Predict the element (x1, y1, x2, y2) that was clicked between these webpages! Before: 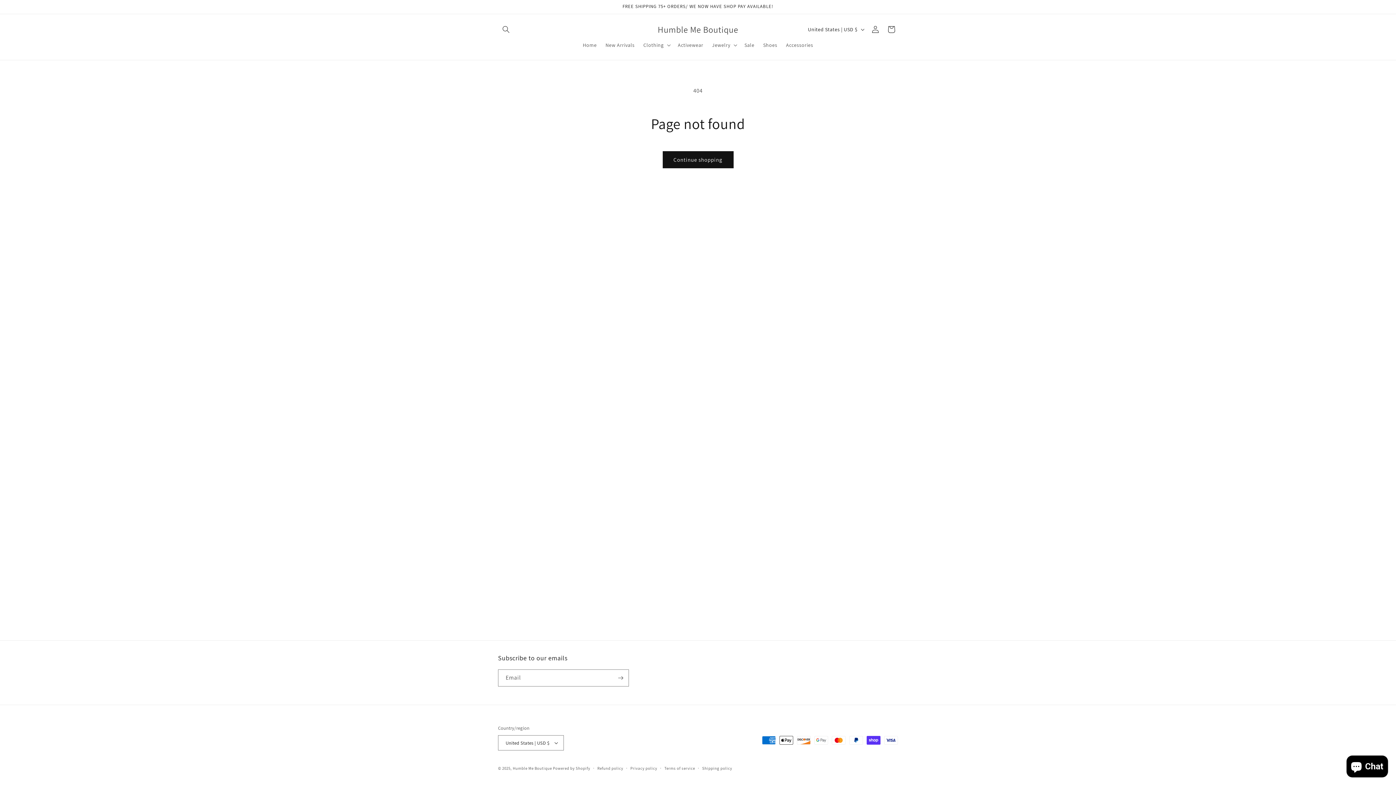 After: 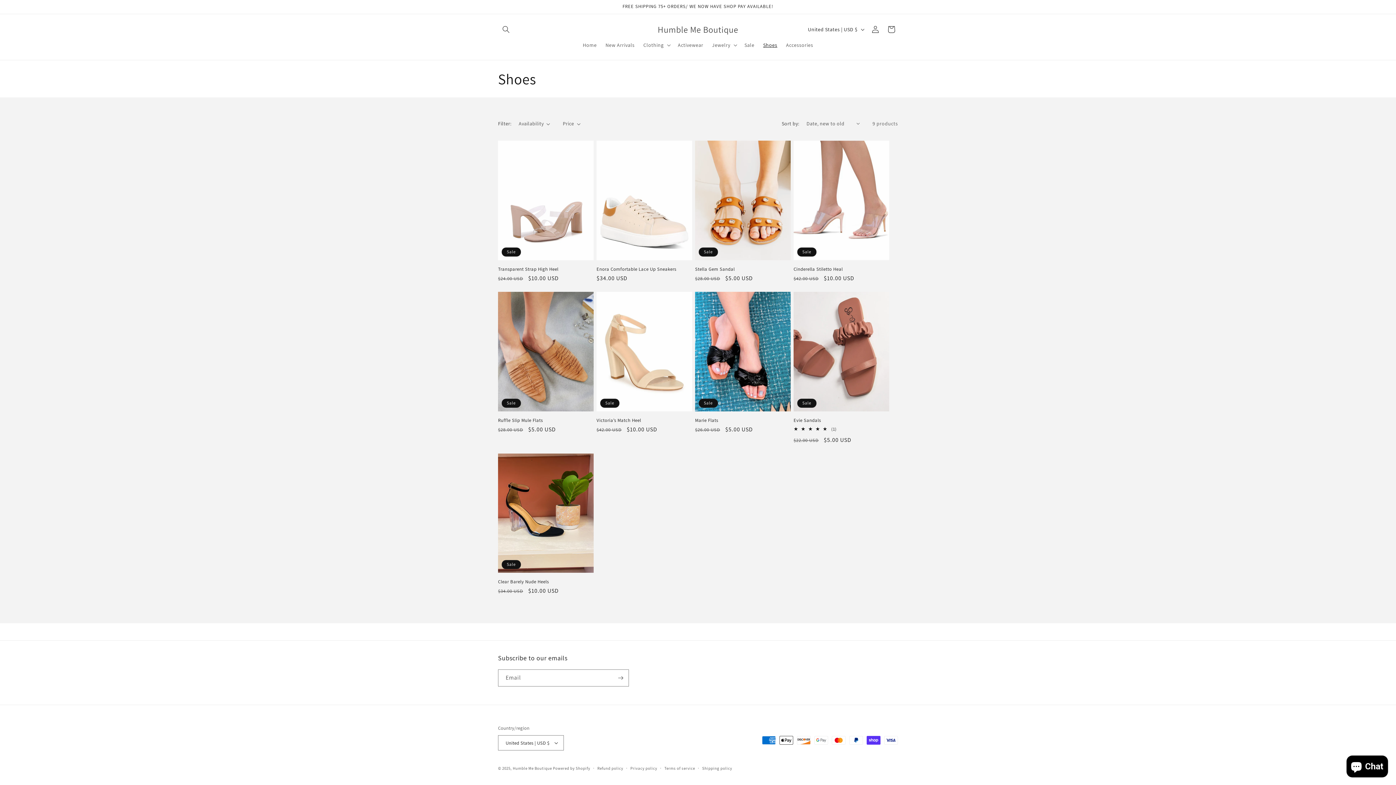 Action: bbox: (758, 37, 781, 52) label: Shoes